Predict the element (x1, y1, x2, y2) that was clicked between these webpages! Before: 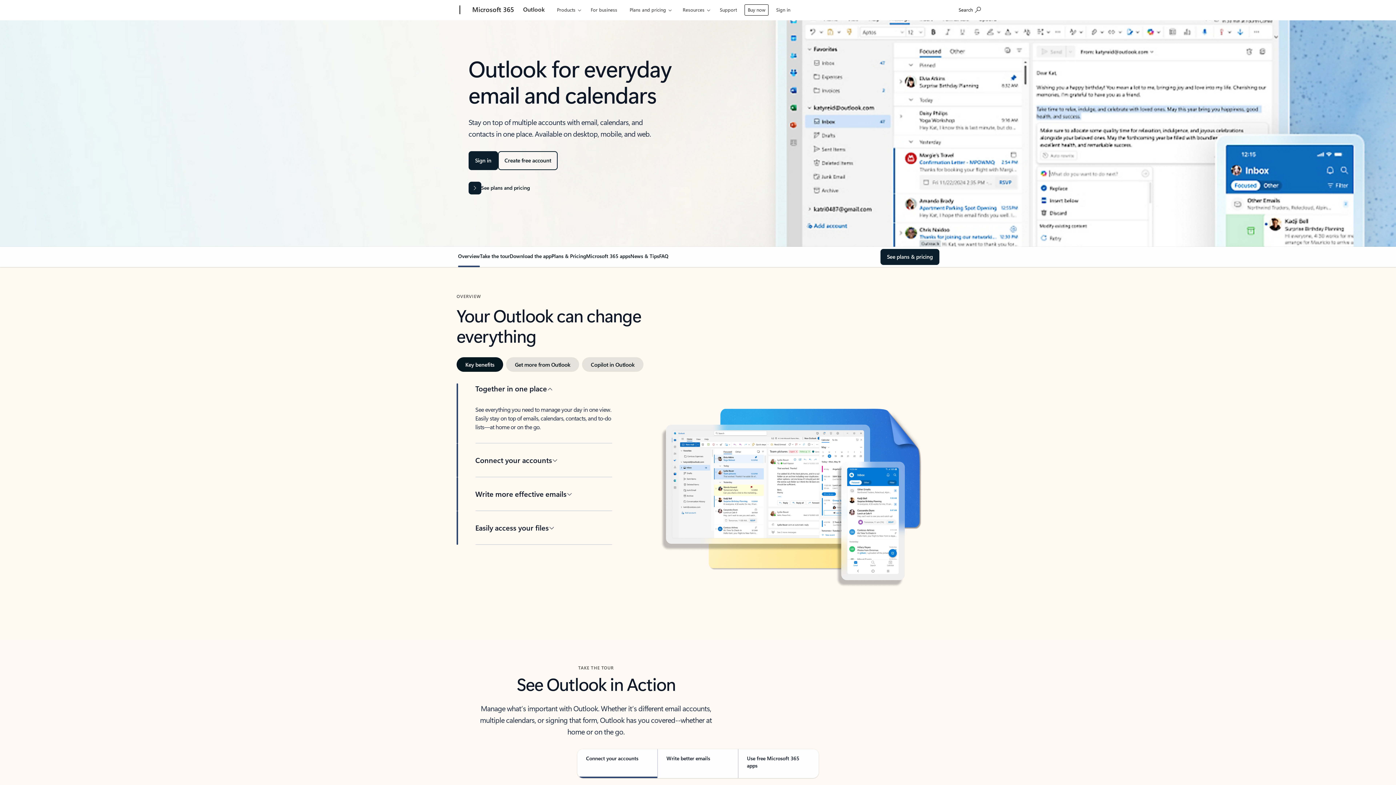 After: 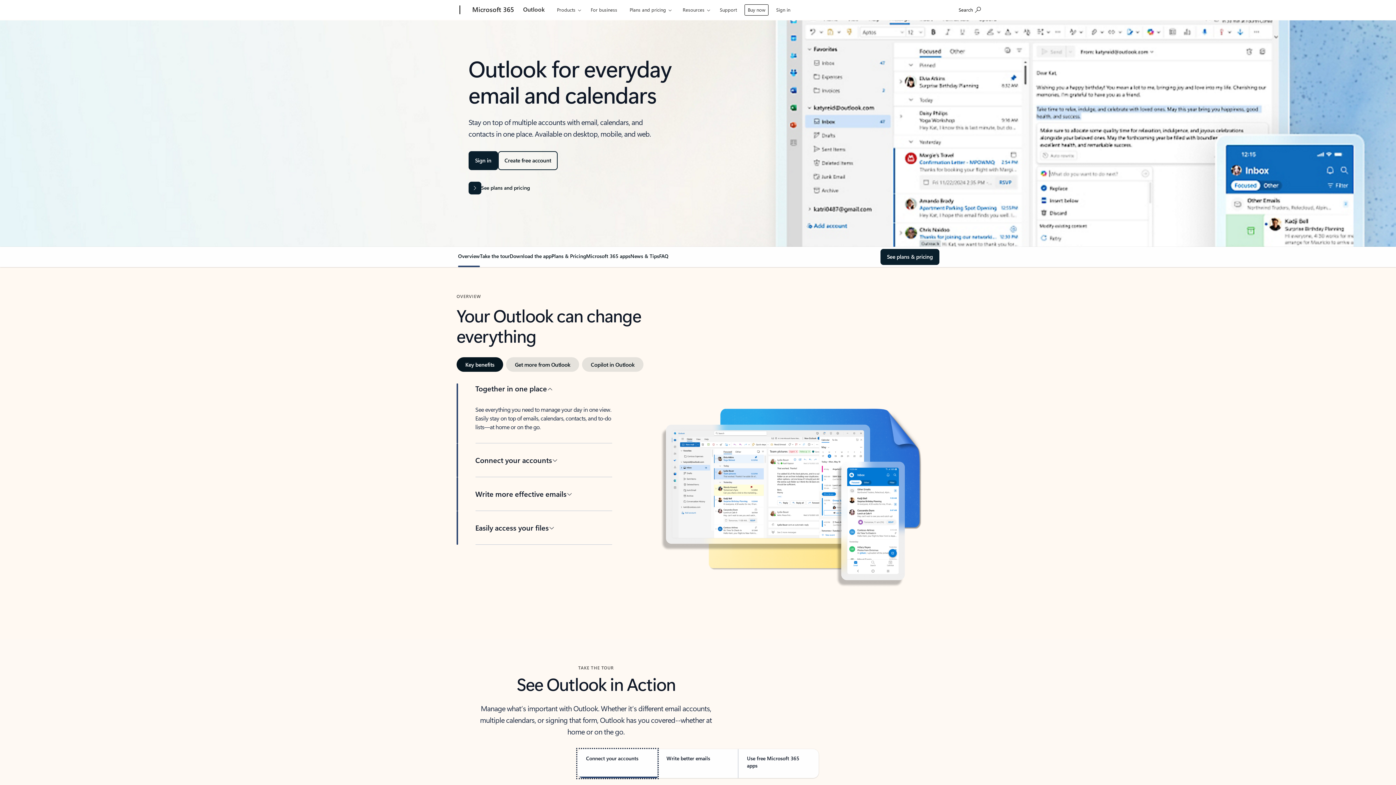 Action: label: Connect your accounts bbox: (577, 749, 657, 778)